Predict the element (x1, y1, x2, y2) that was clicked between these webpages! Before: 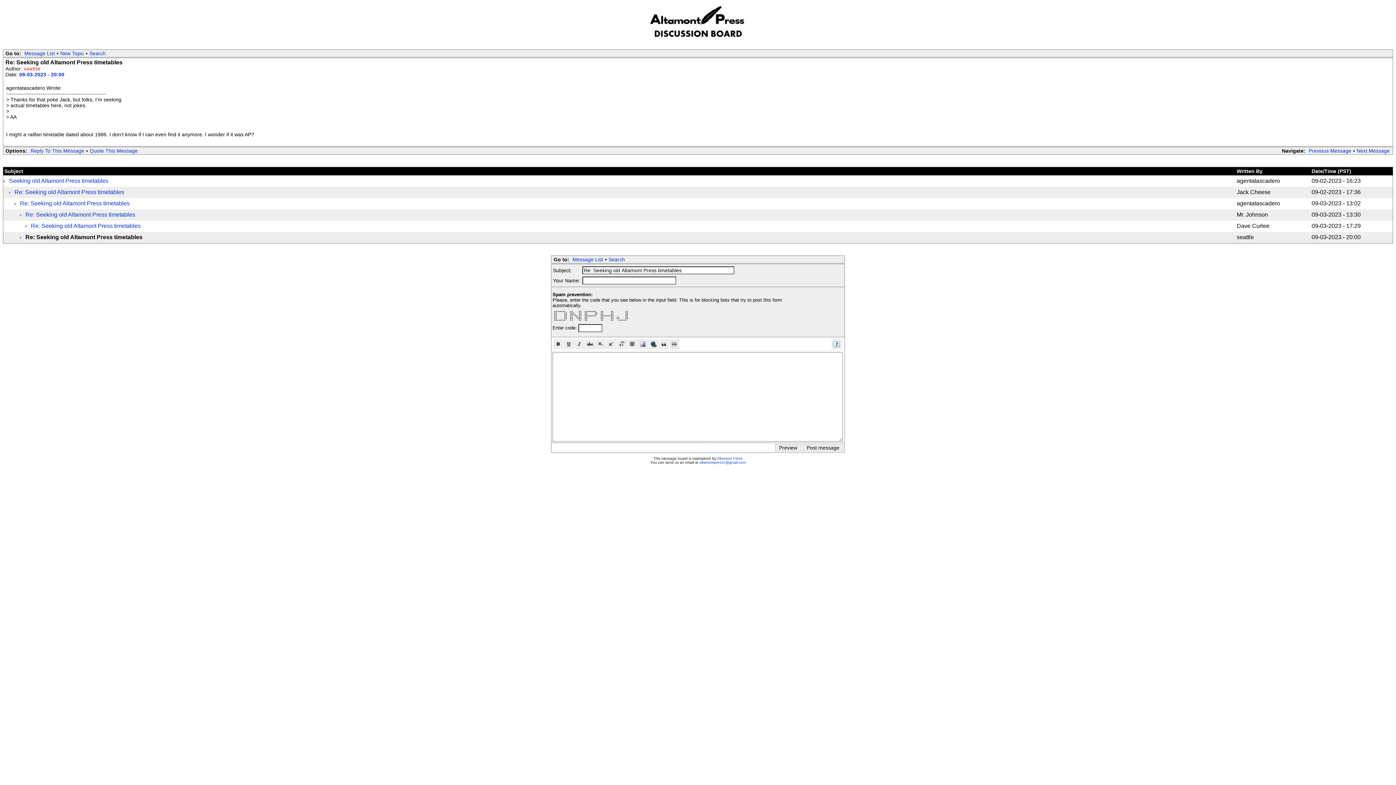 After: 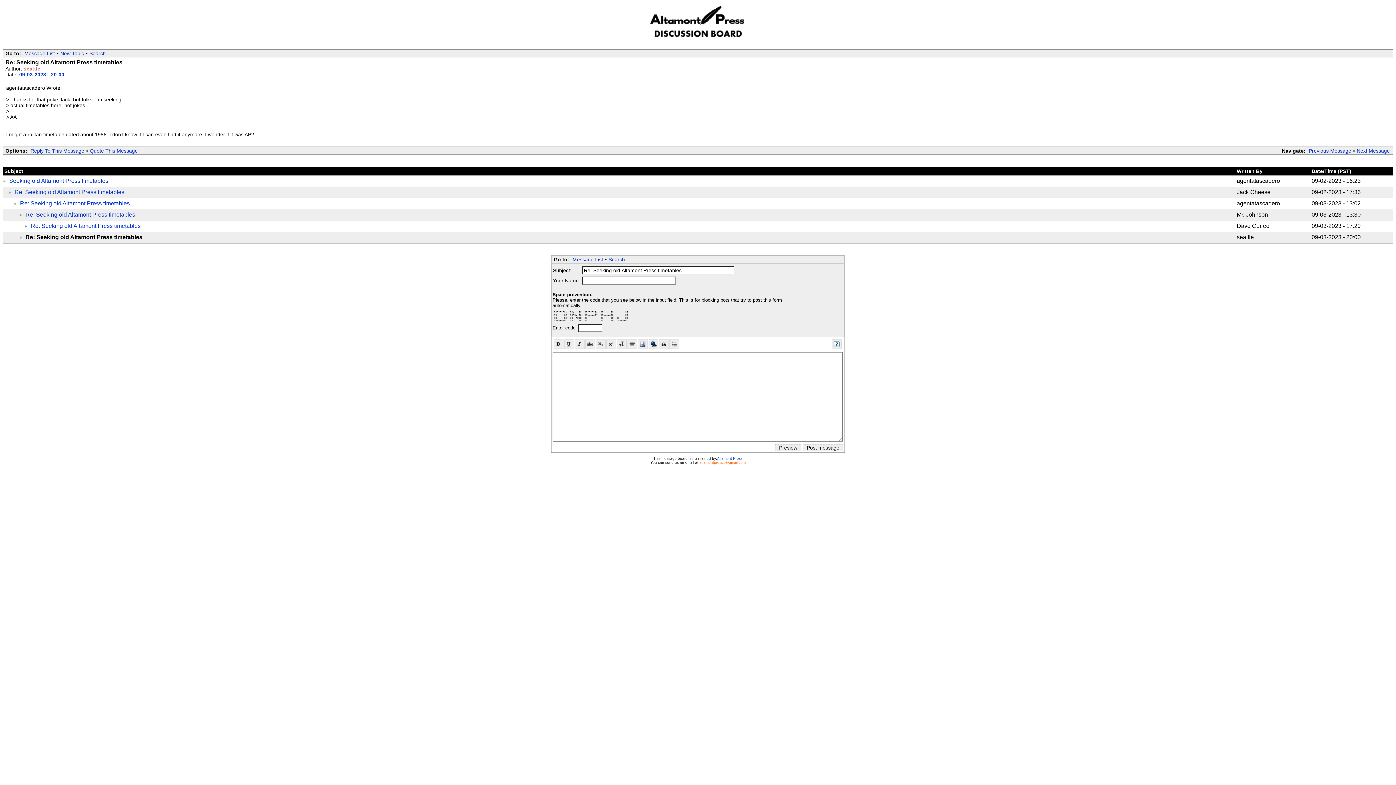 Action: label: altamontpress1@gmail.com bbox: (699, 460, 745, 464)